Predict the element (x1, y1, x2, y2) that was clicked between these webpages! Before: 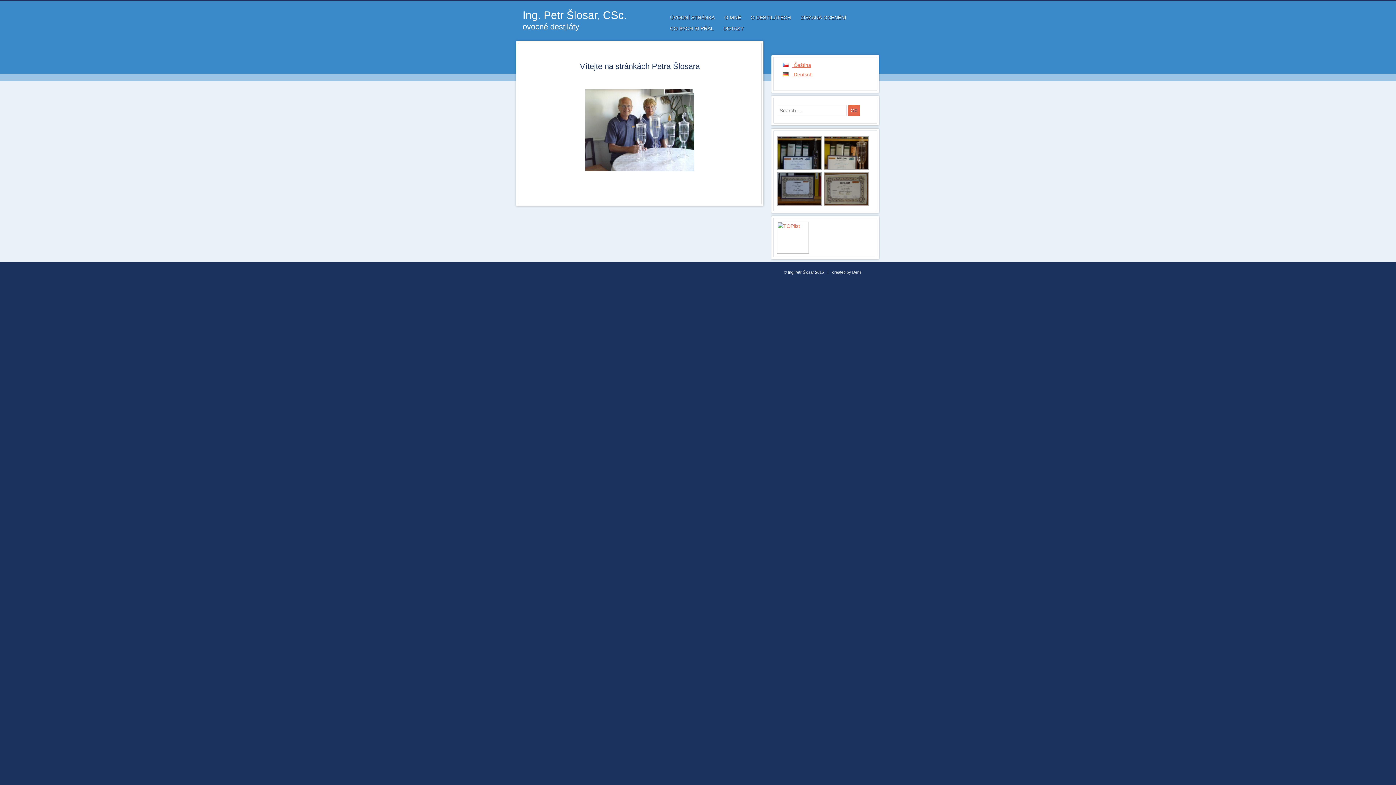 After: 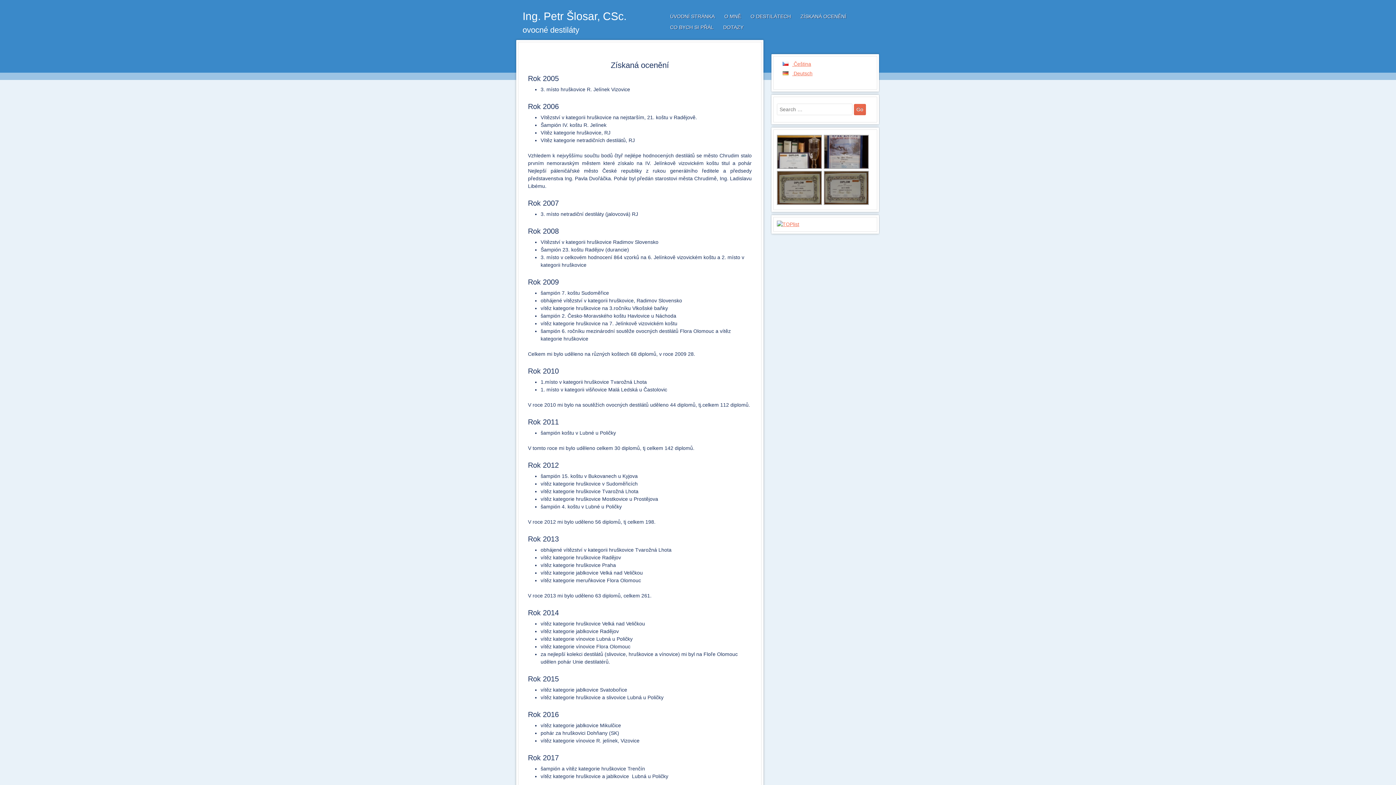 Action: label: ZÍSKANÁ OCENĚNÍ bbox: (795, 12, 851, 23)